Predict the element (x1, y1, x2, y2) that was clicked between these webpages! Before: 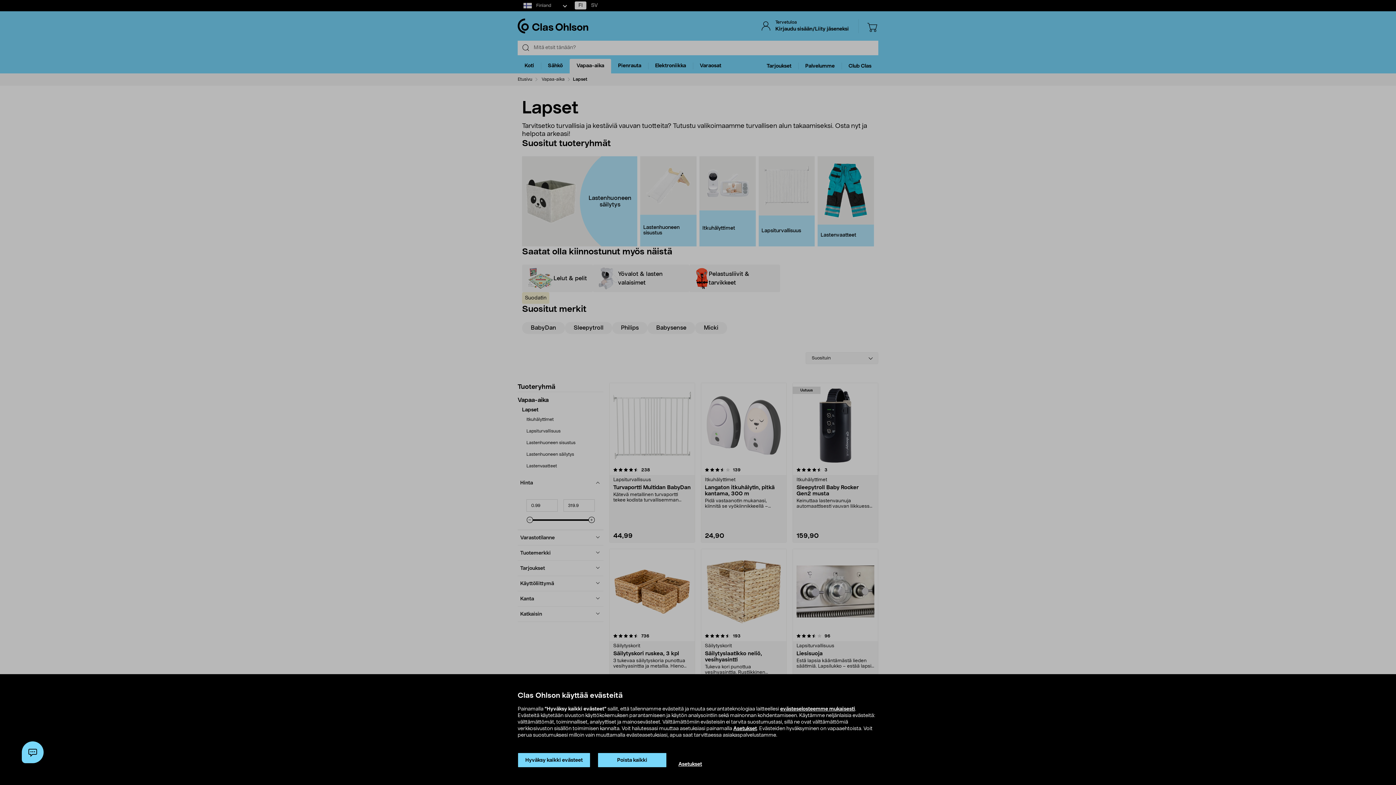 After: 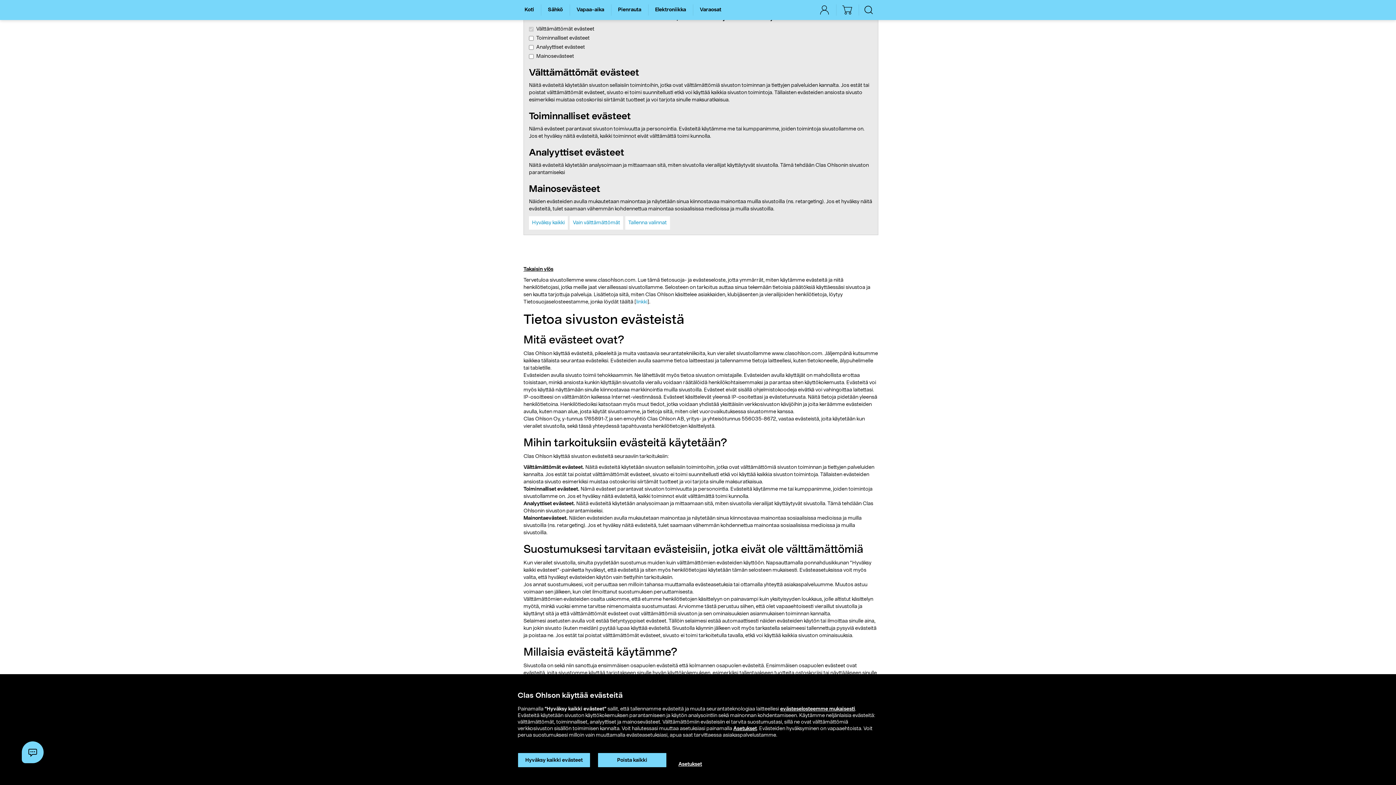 Action: bbox: (678, 761, 702, 768) label: Asetukset